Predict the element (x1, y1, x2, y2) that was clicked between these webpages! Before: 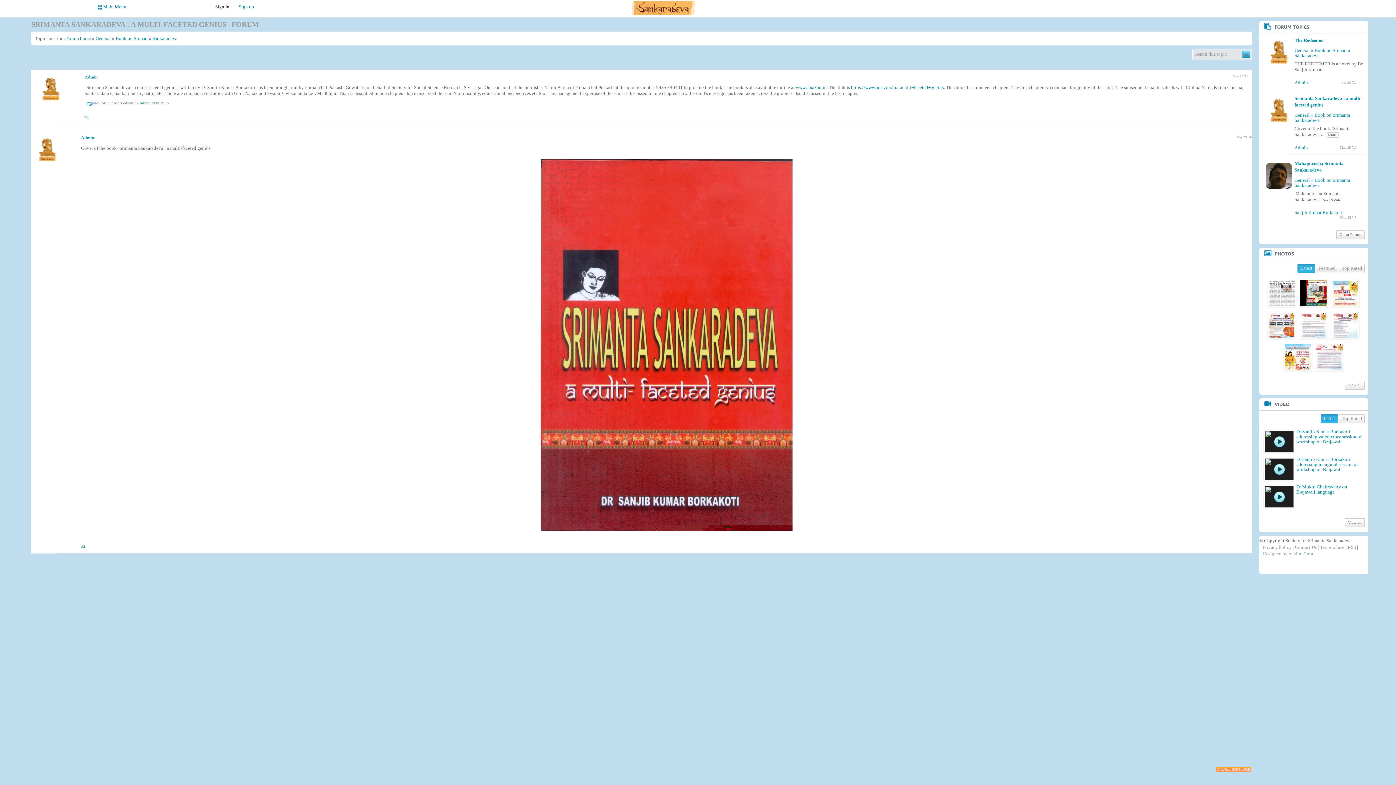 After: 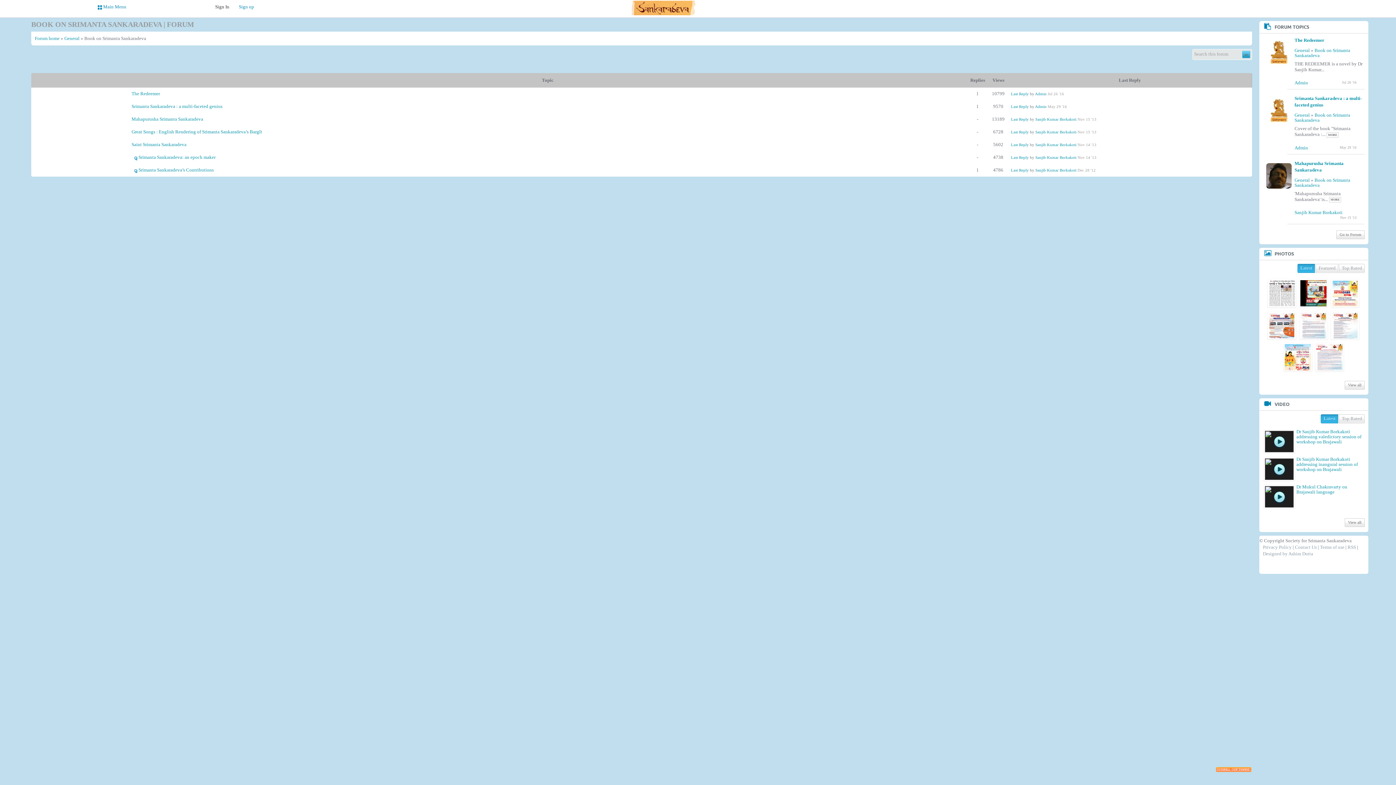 Action: label: Book on Srimanta Sankaradeva bbox: (1294, 177, 1350, 187)